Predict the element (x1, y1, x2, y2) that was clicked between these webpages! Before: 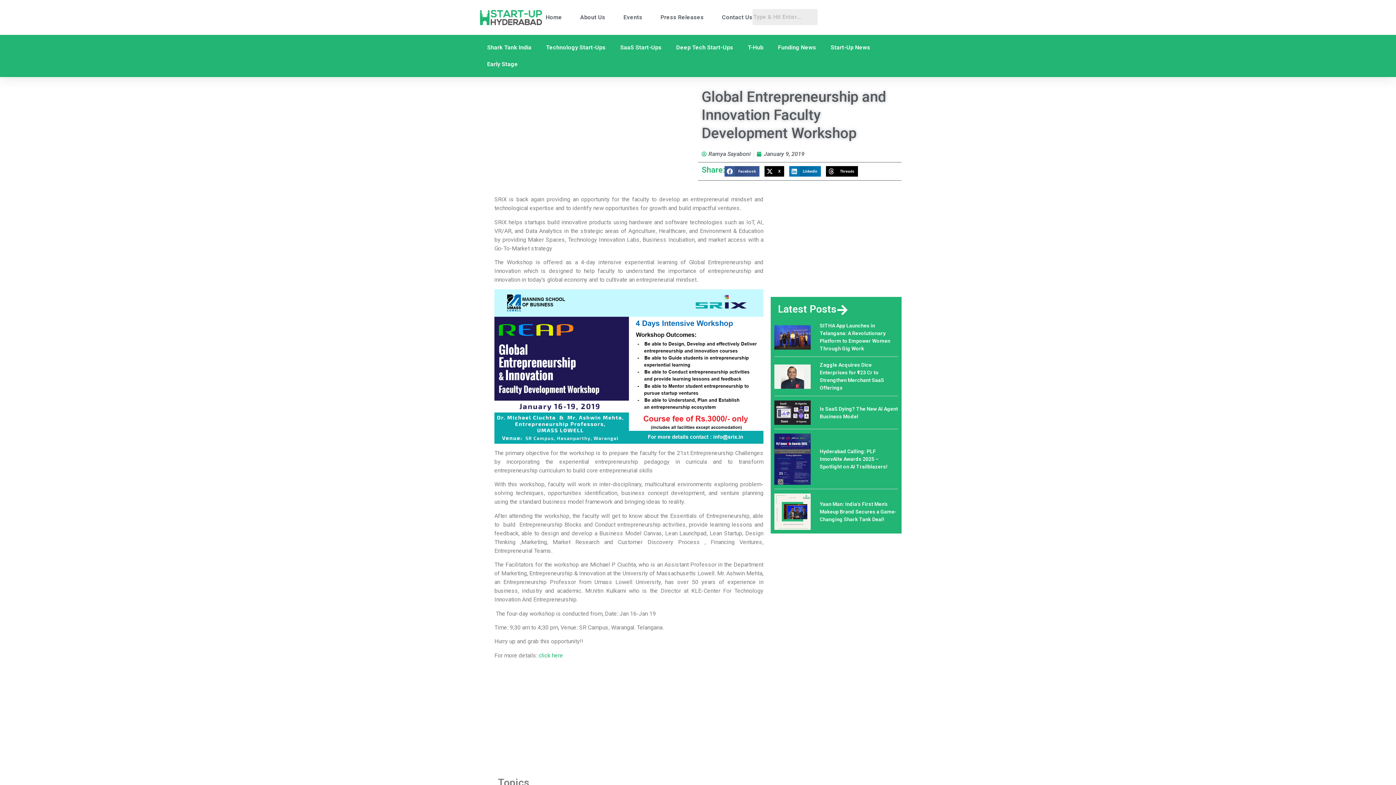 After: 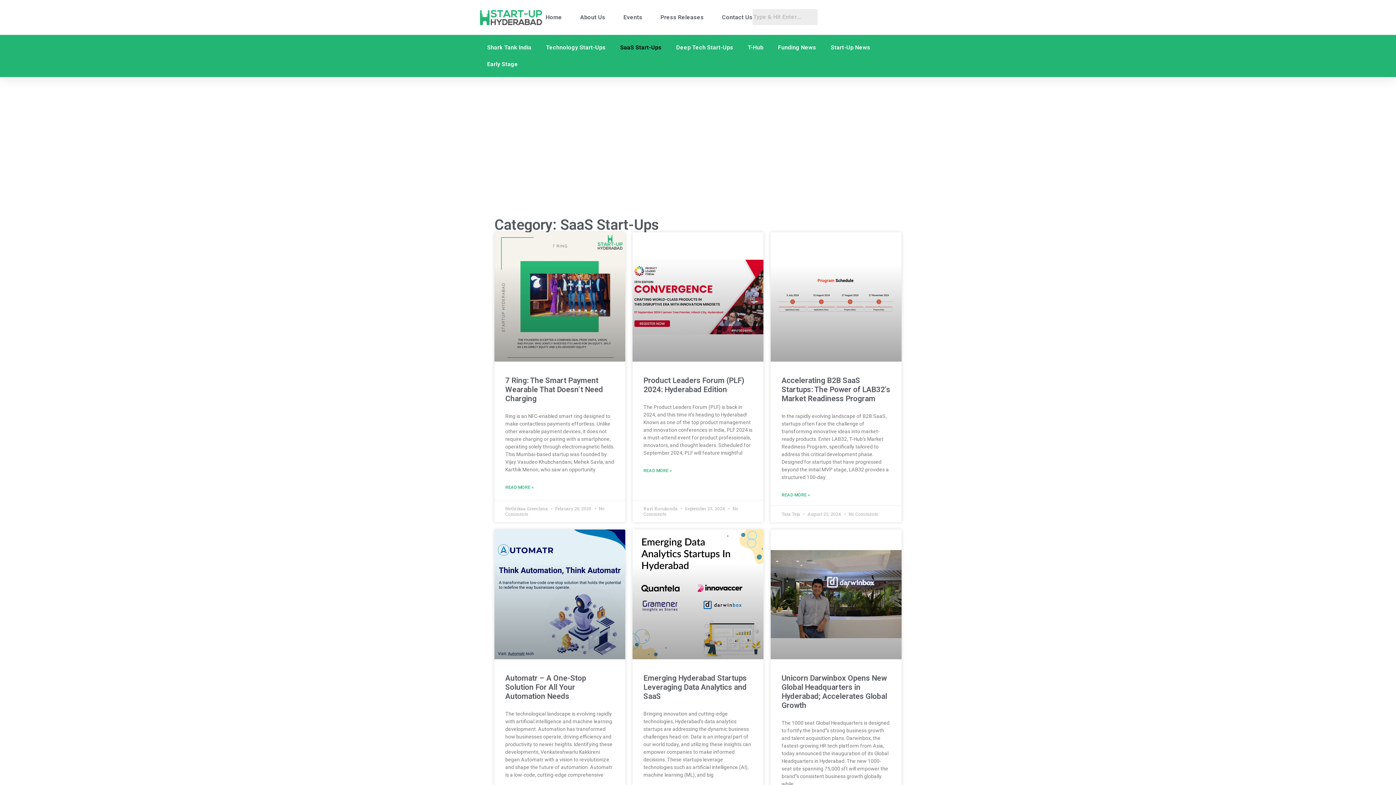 Action: bbox: (613, 39, 669, 56) label: SaaS Start-Ups